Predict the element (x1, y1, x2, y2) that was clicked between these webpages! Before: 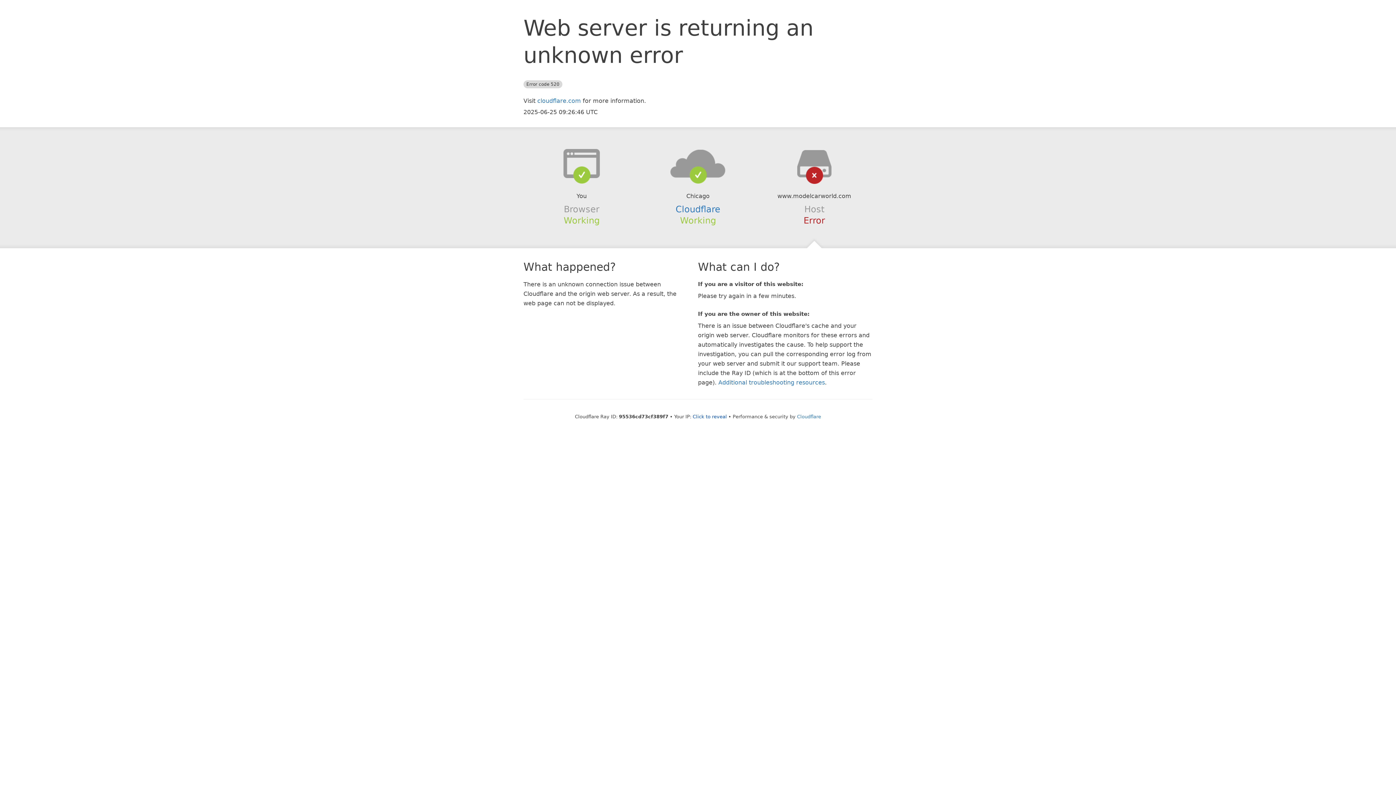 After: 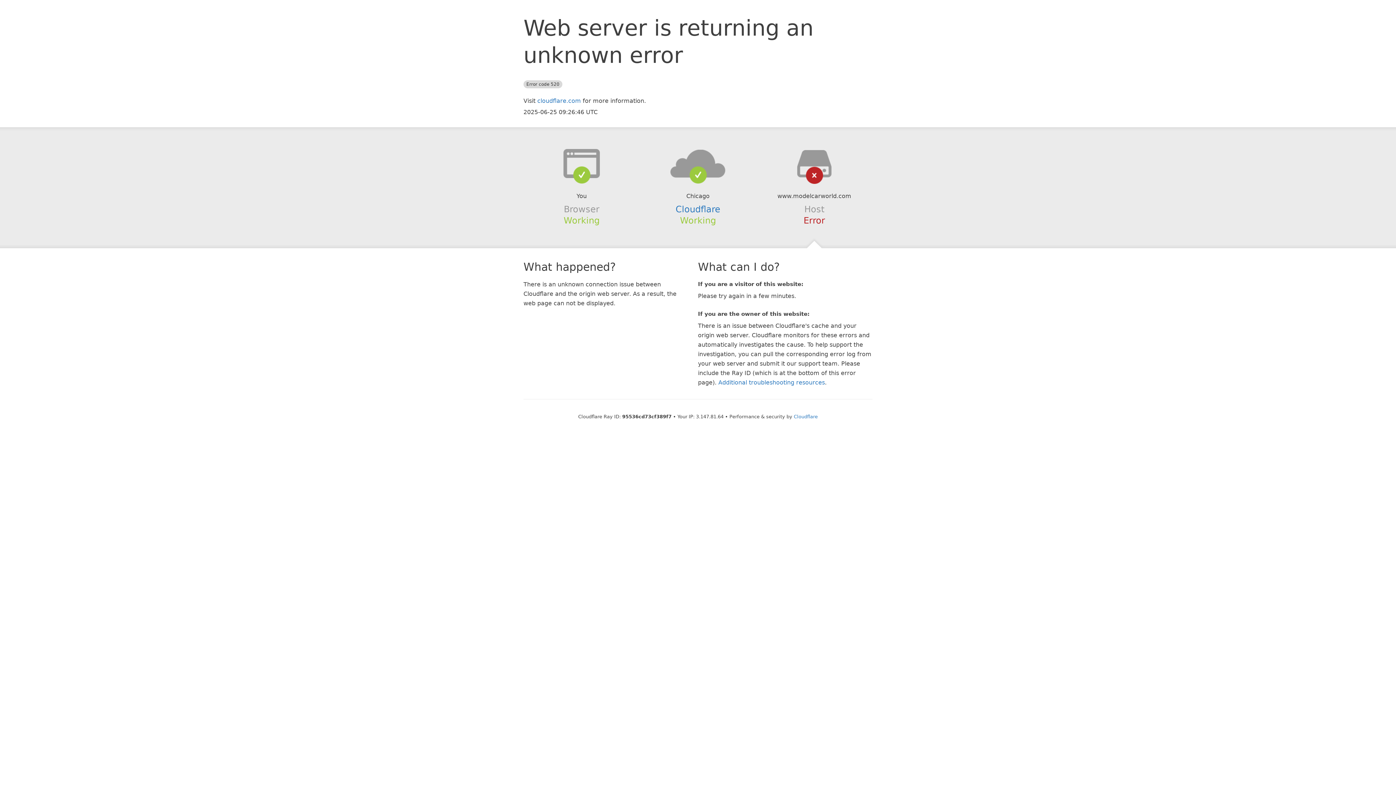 Action: label: Click to reveal bbox: (692, 414, 727, 419)